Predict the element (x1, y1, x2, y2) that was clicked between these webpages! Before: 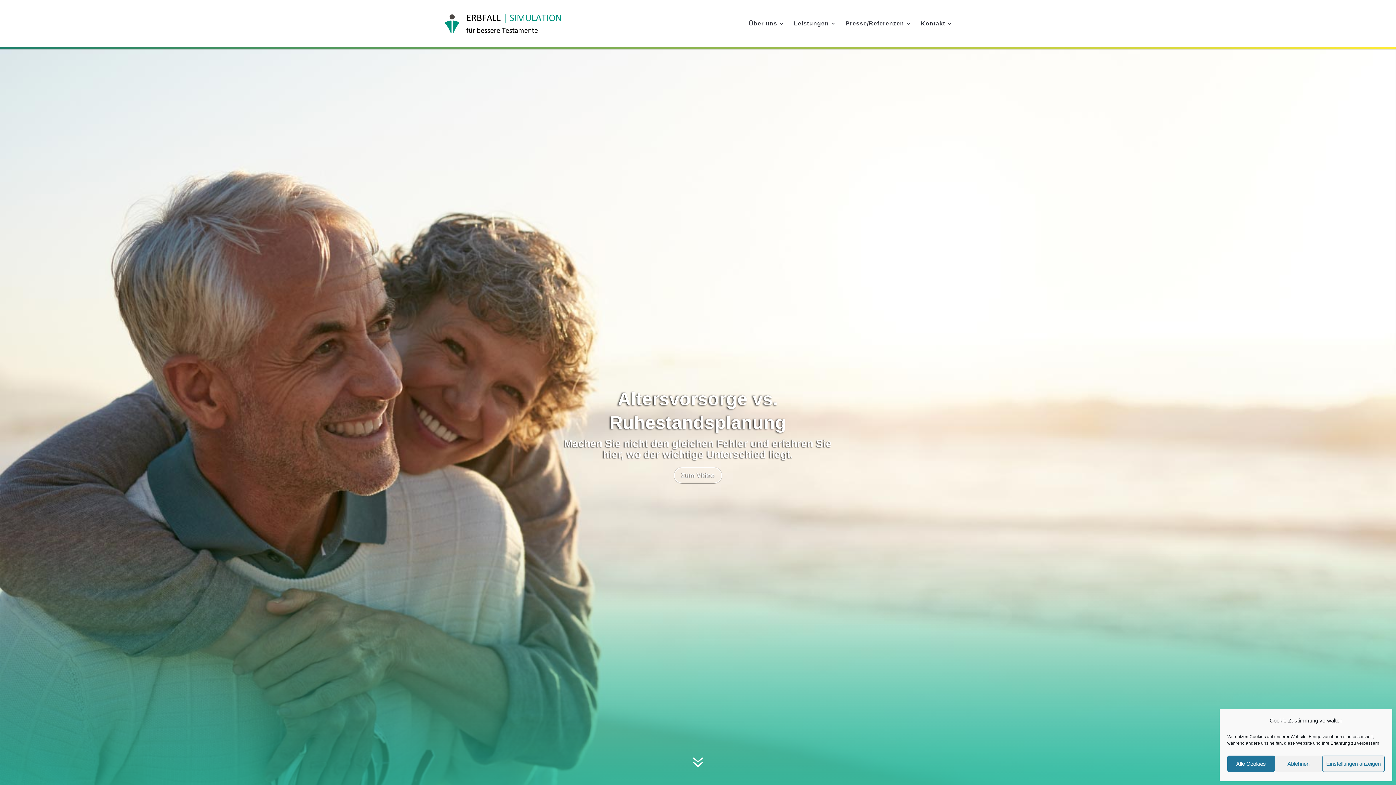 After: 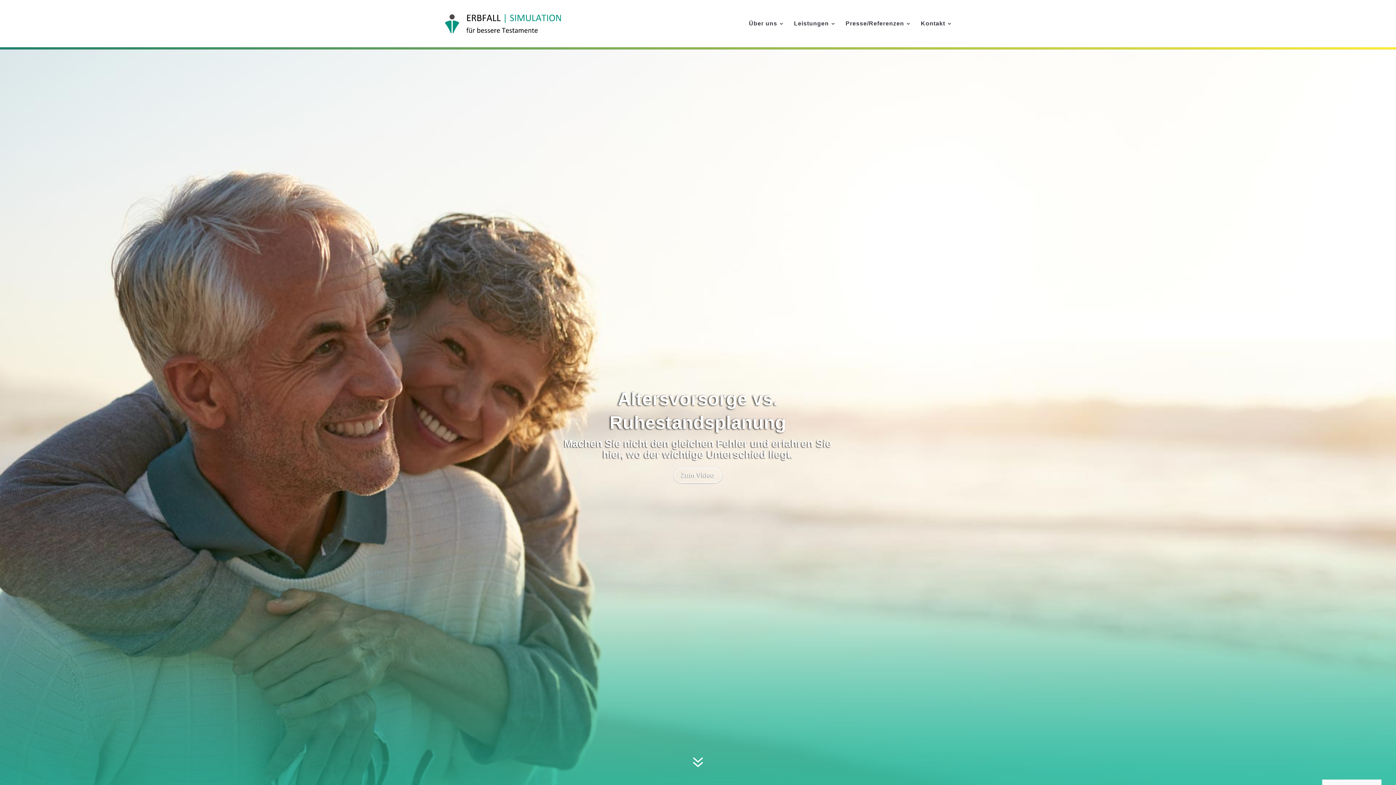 Action: label: Ablehnen bbox: (1275, 756, 1322, 772)